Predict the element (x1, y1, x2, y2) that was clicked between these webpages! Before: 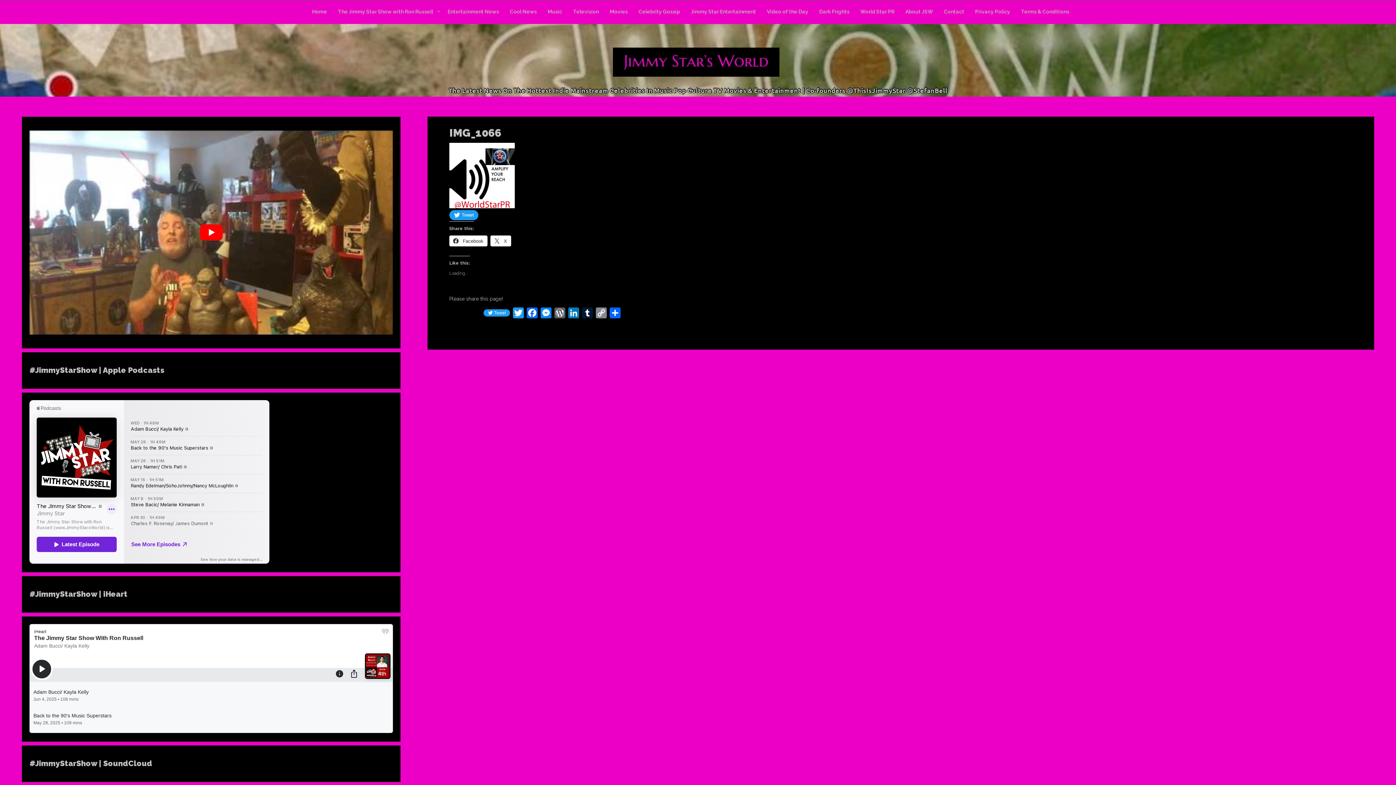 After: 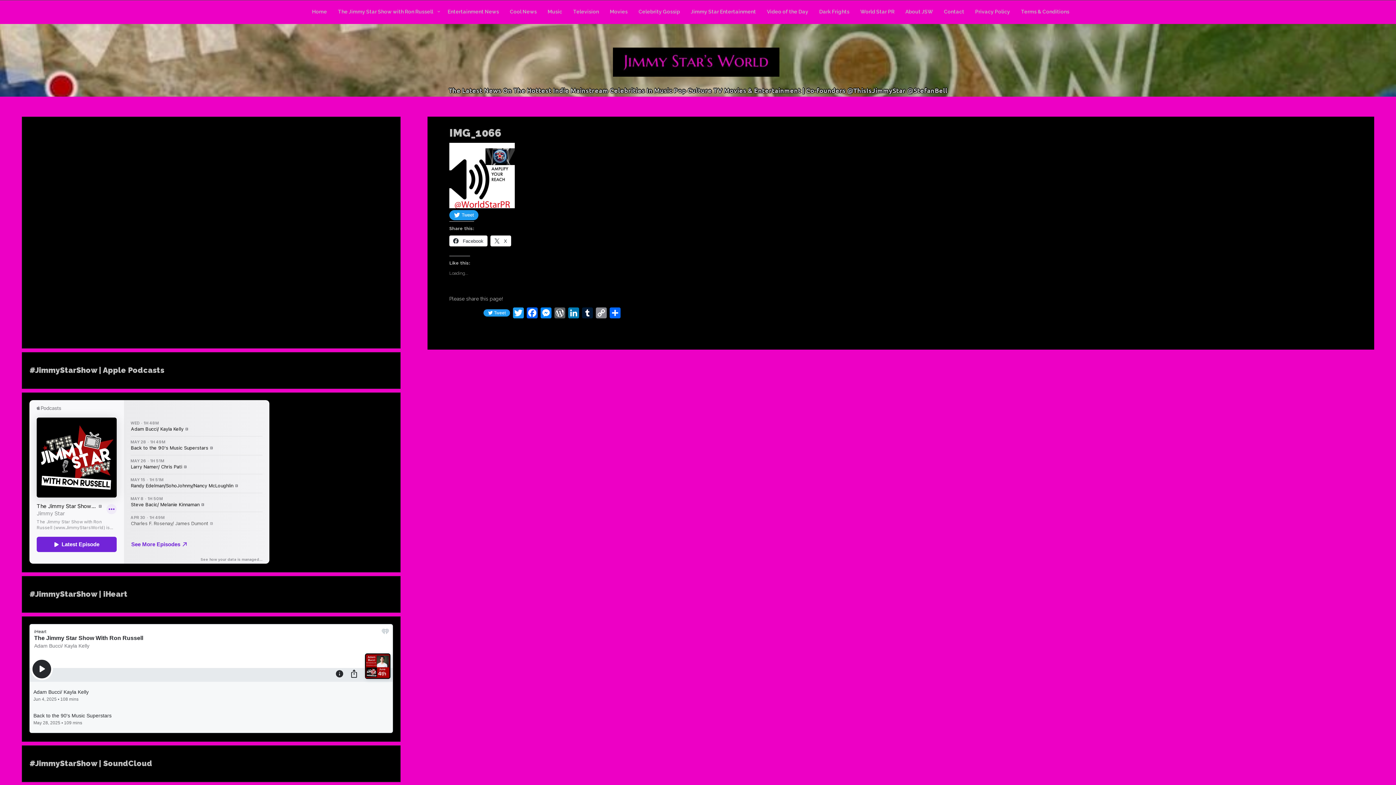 Action: label: play Youtube video bbox: (29, 130, 392, 334)